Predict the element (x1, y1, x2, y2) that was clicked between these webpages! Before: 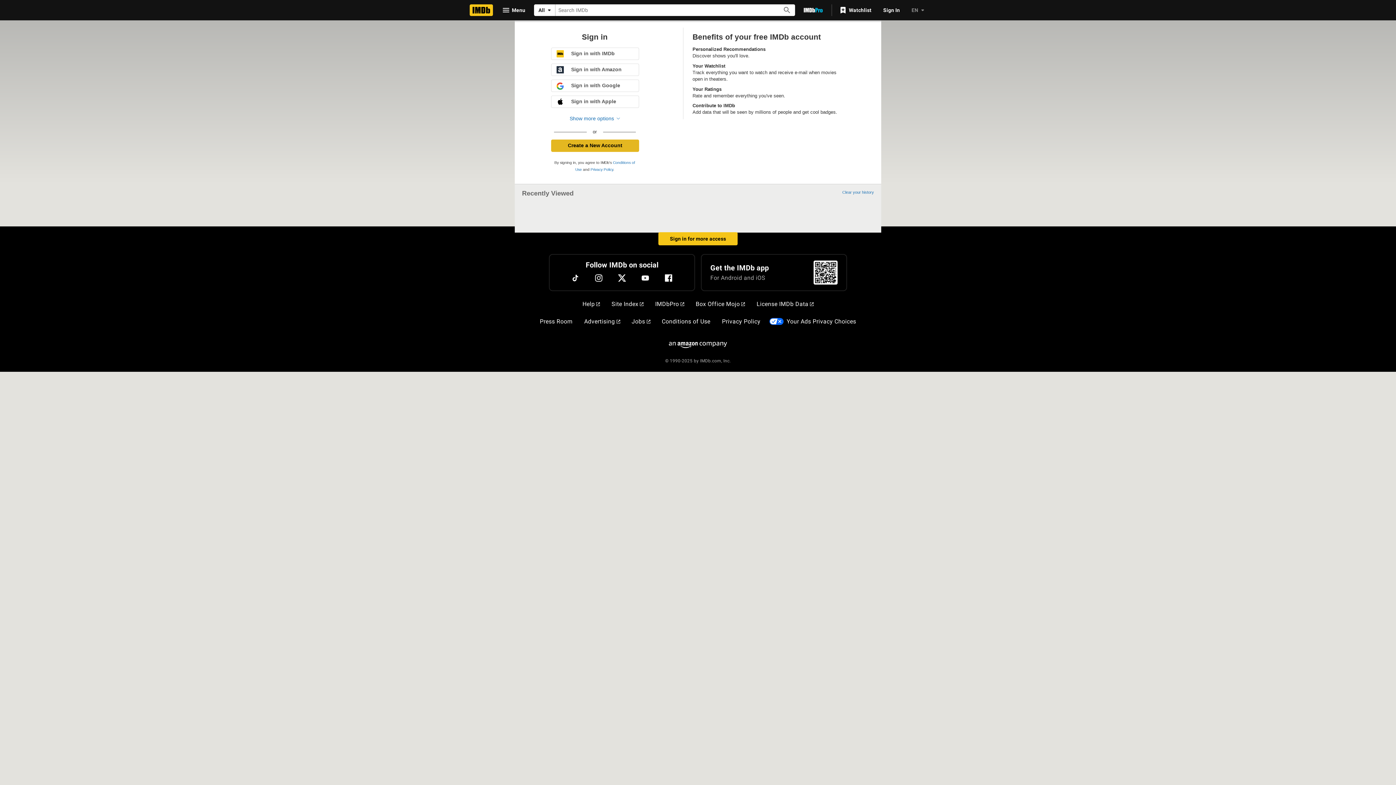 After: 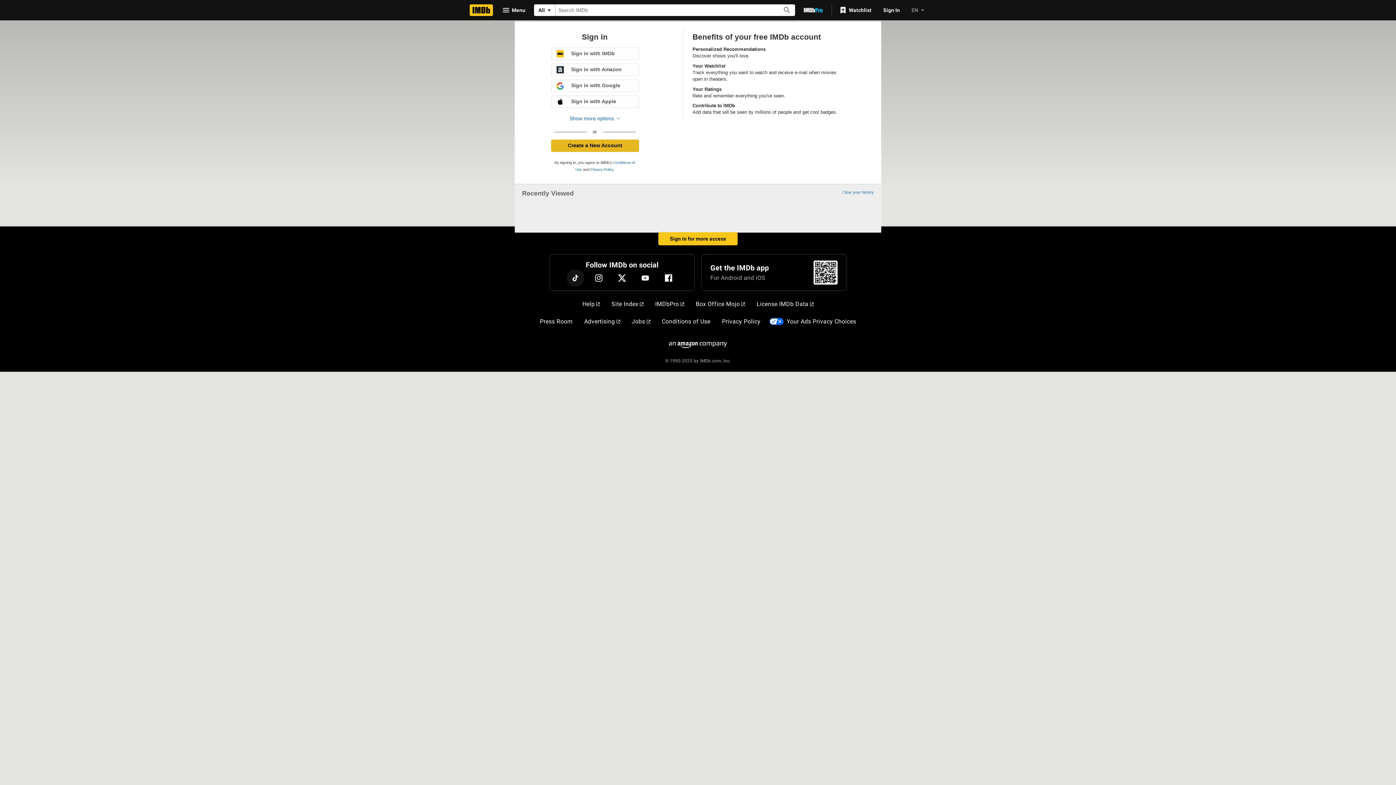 Action: bbox: (566, 269, 584, 286) label: TikTok